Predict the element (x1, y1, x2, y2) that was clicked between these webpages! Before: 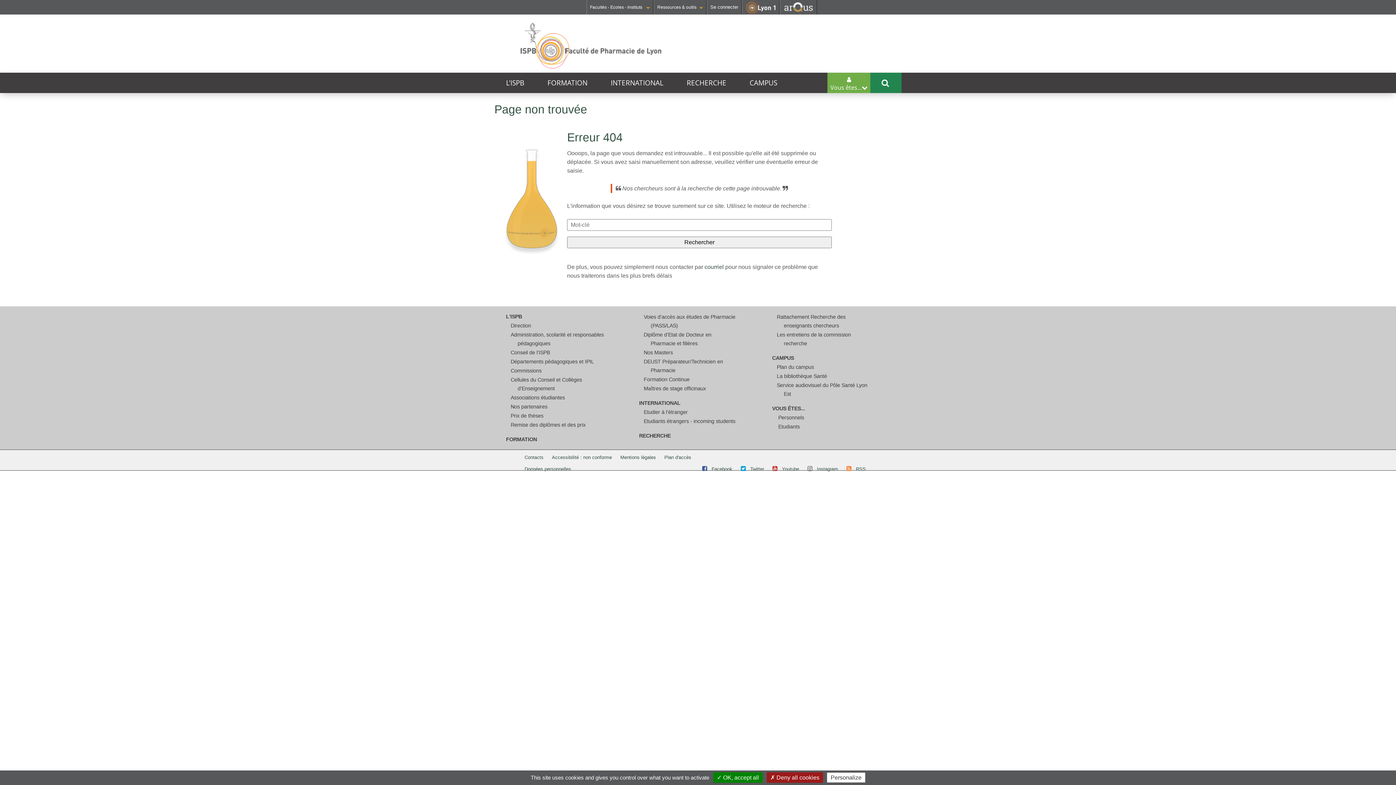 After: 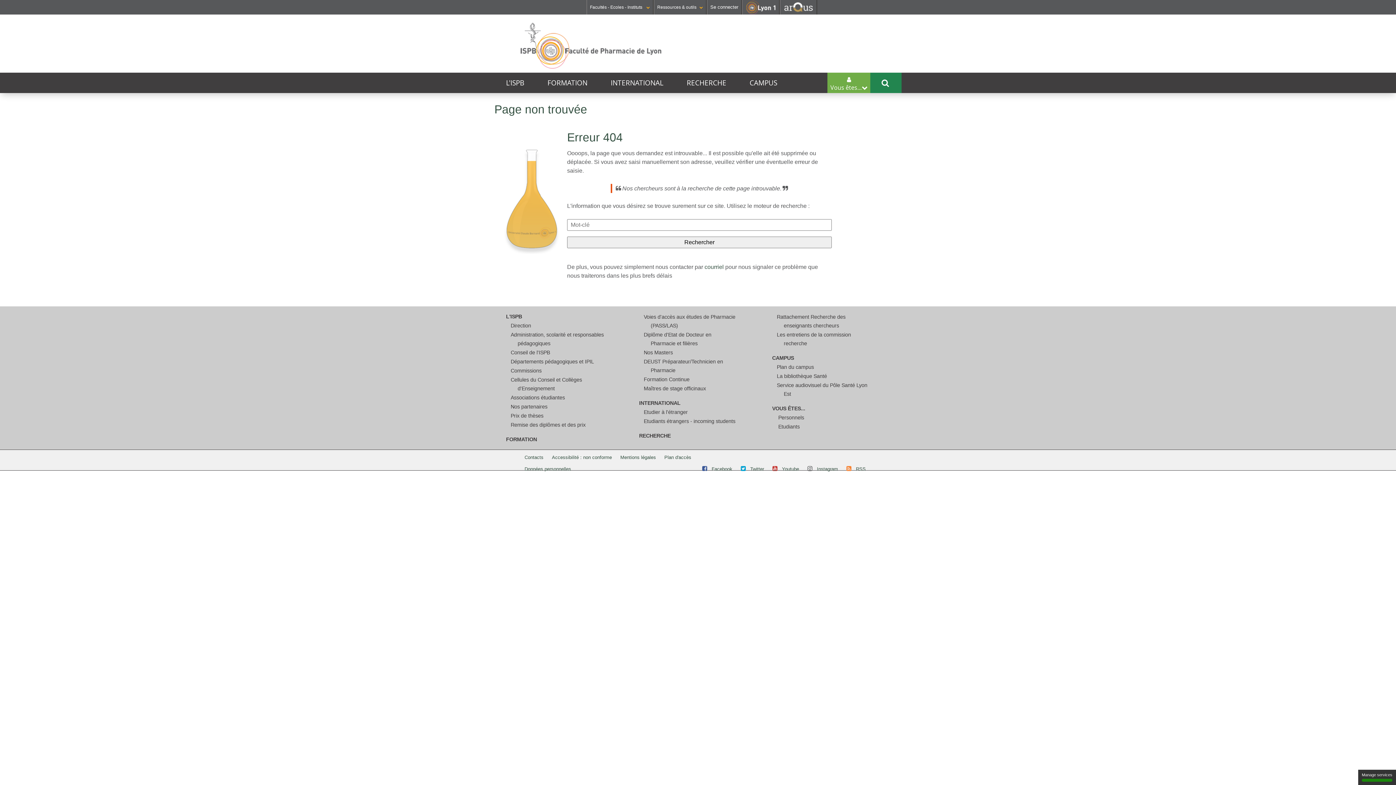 Action: bbox: (713, 772, 762, 783) label: ✓ OK, accept all